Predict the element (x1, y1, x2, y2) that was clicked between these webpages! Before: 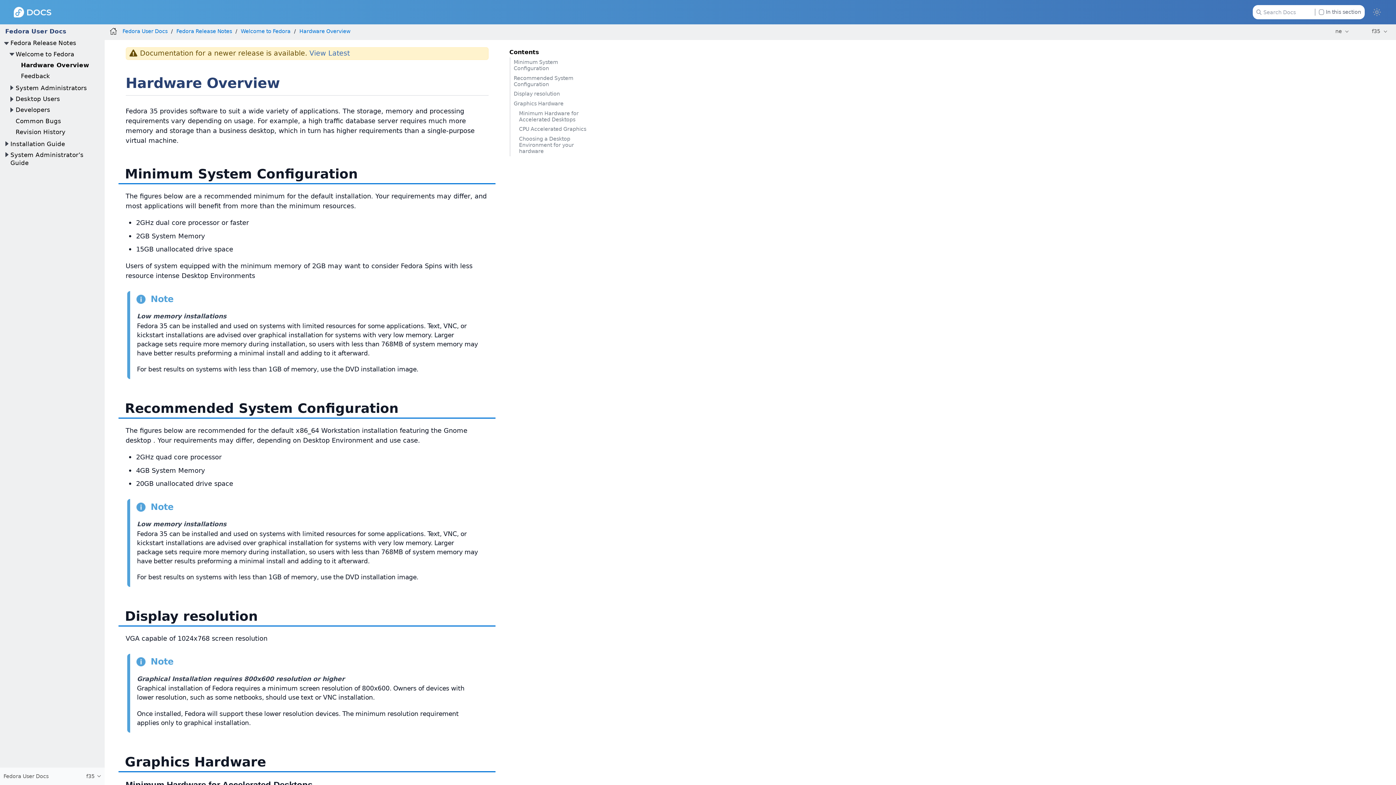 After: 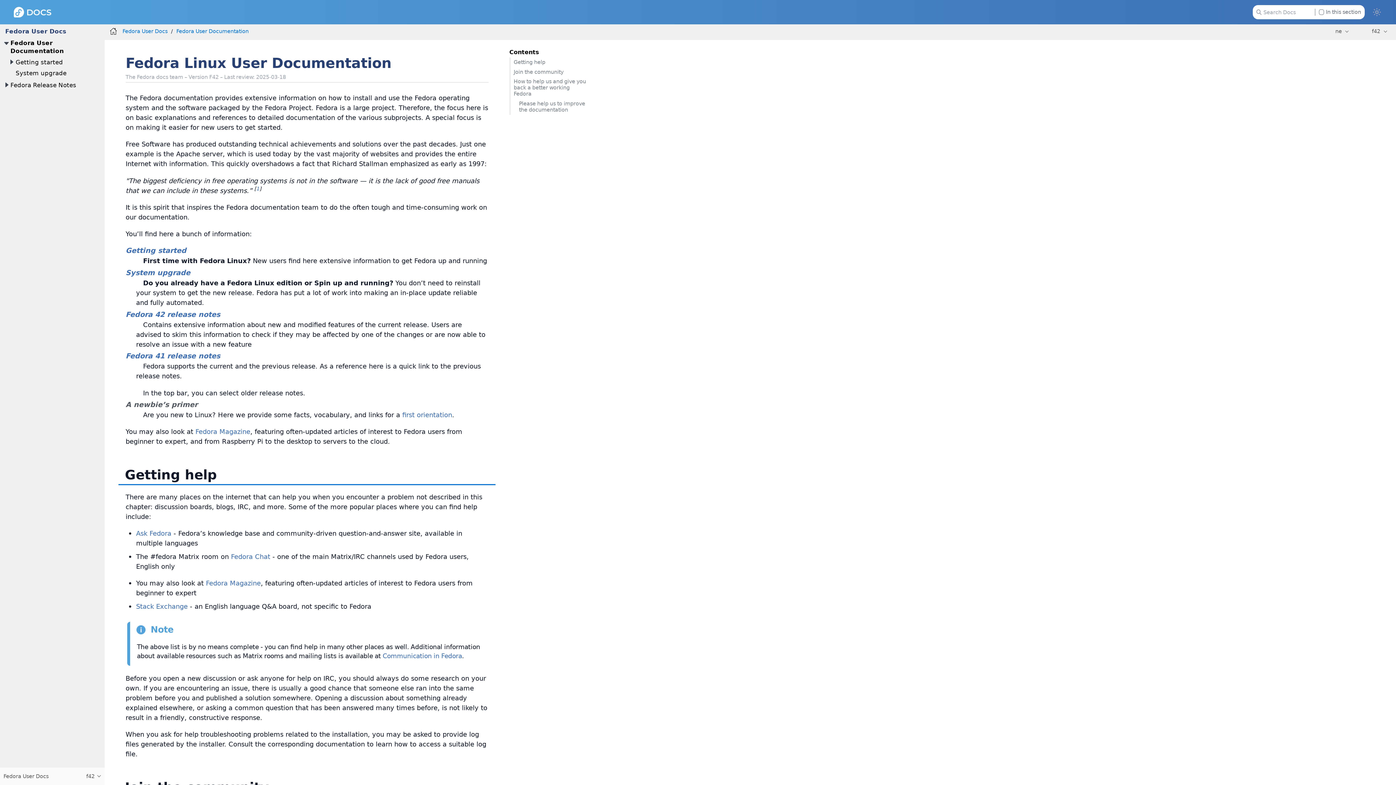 Action: bbox: (309, 49, 349, 57) label: View Latest